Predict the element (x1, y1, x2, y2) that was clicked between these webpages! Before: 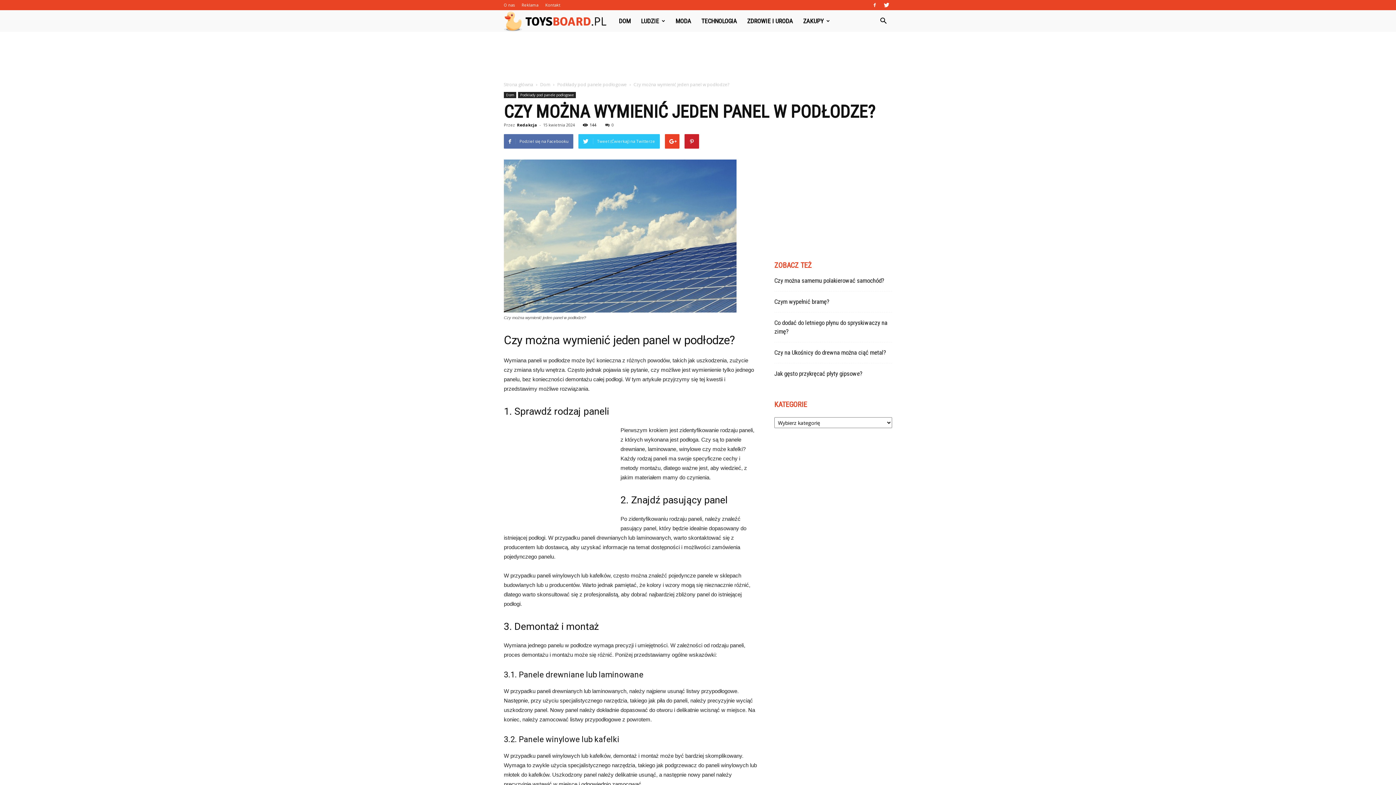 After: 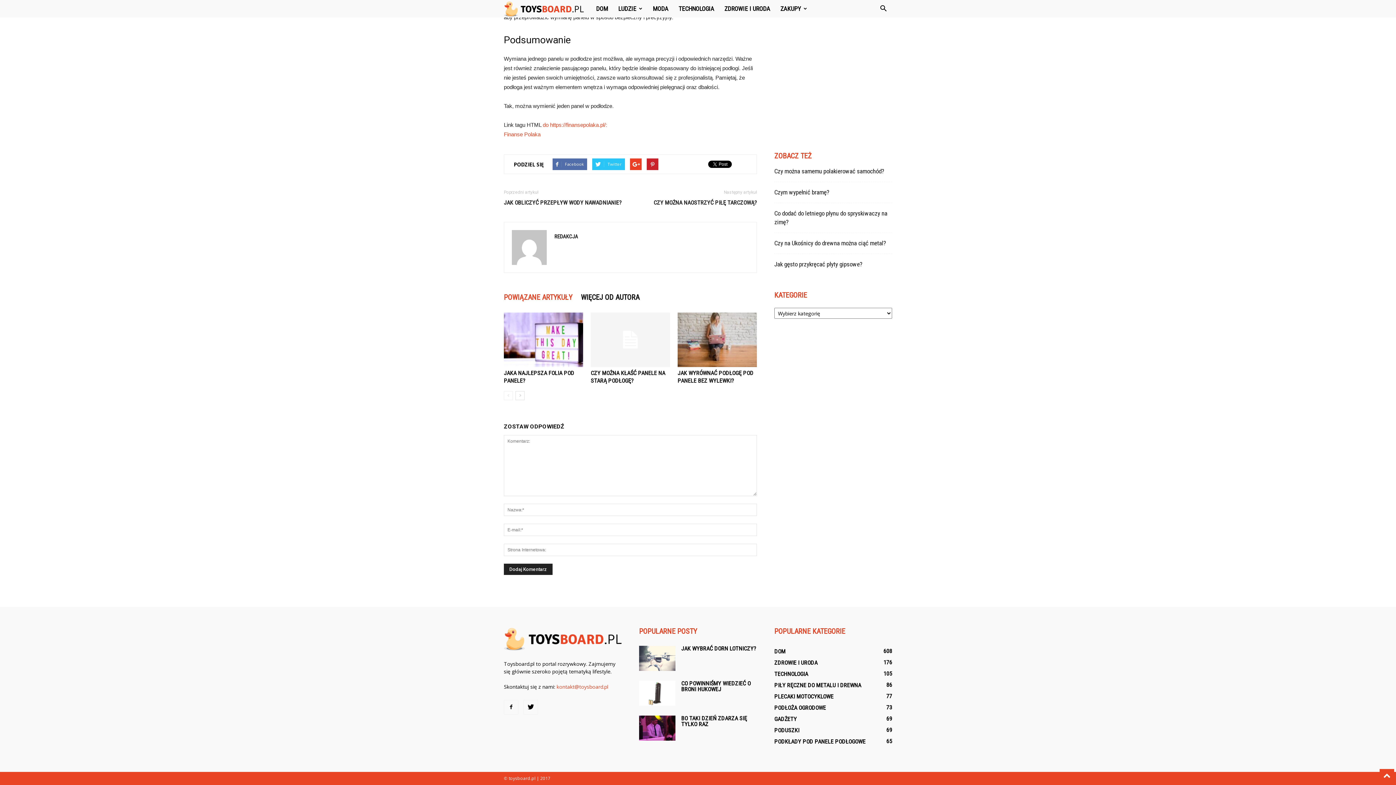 Action: label: 0 bbox: (605, 122, 613, 127)